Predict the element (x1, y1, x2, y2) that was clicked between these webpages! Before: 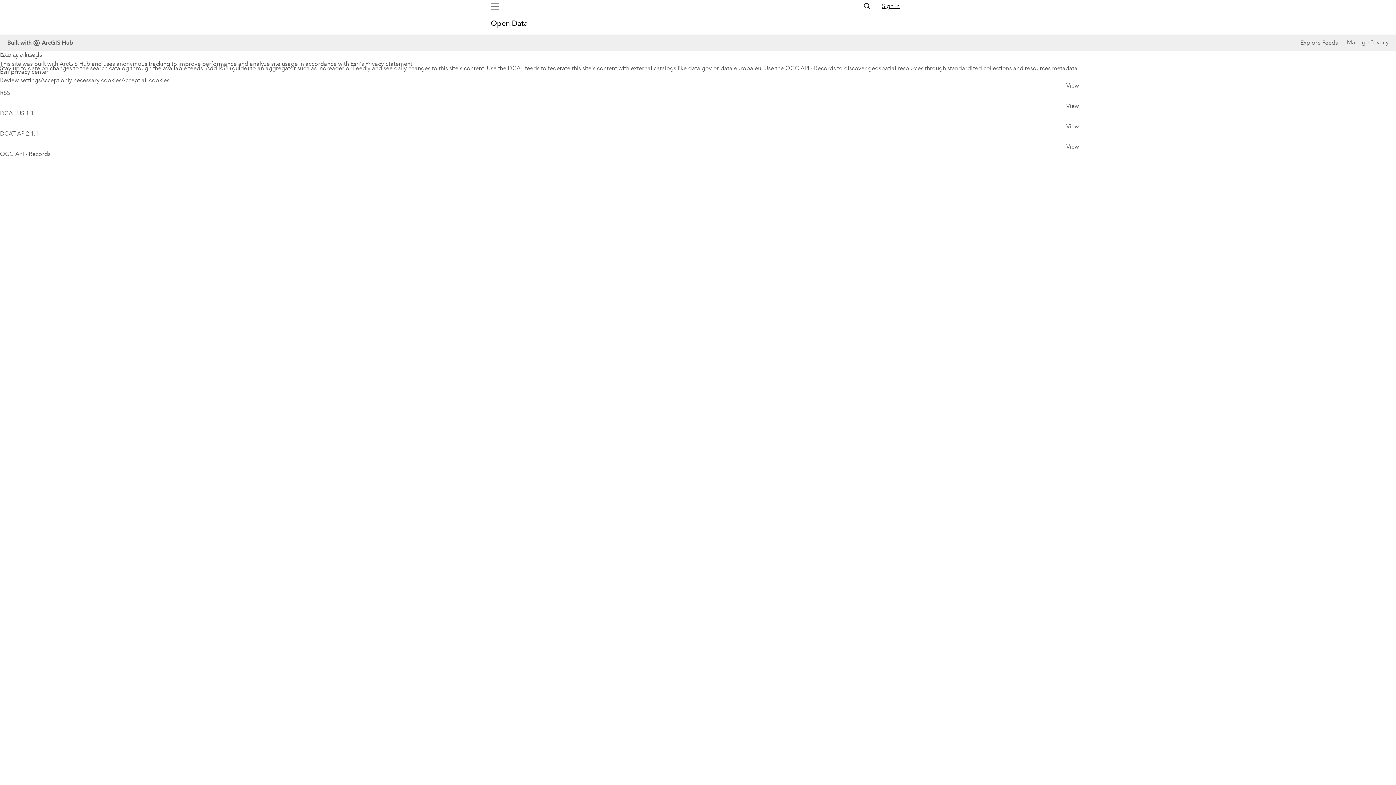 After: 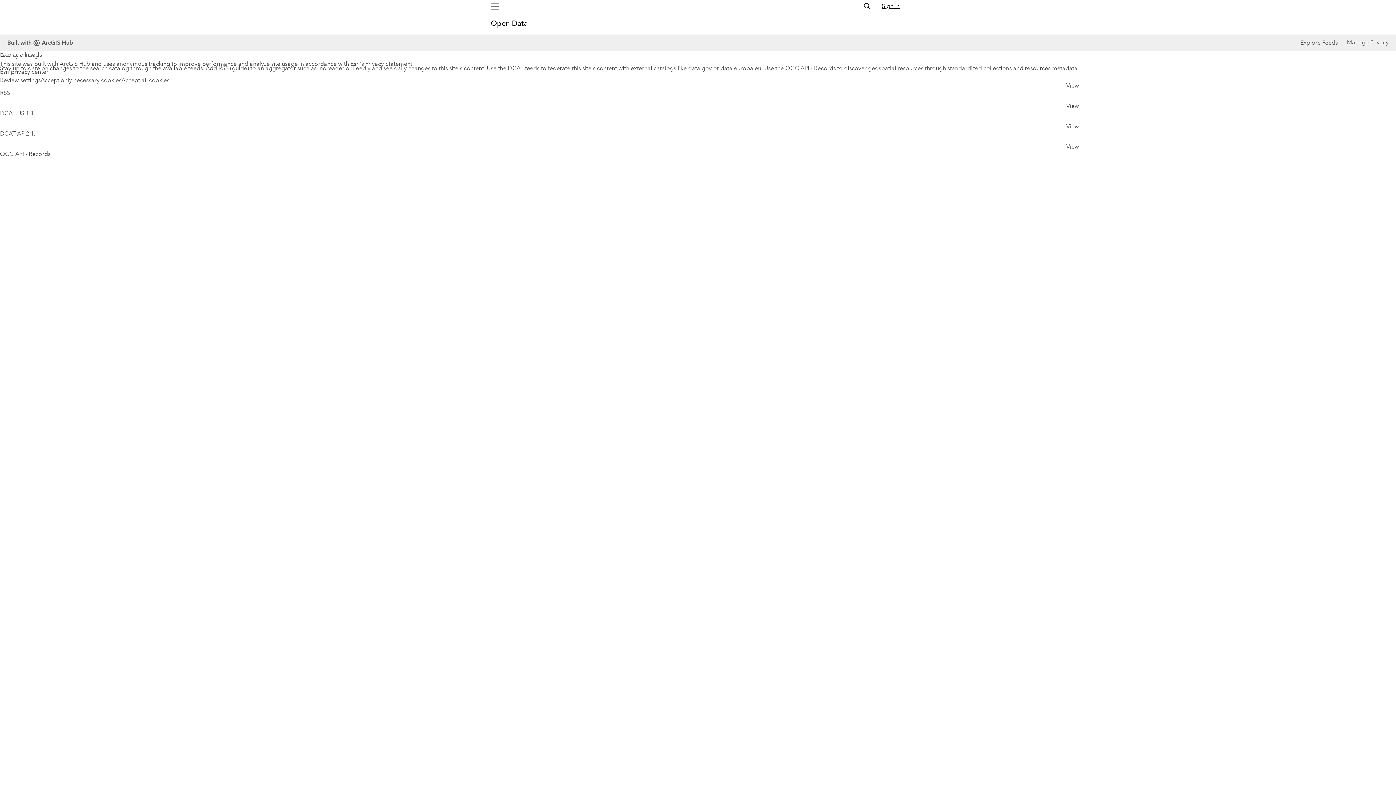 Action: bbox: (882, 2, 900, 9) label: Sign In